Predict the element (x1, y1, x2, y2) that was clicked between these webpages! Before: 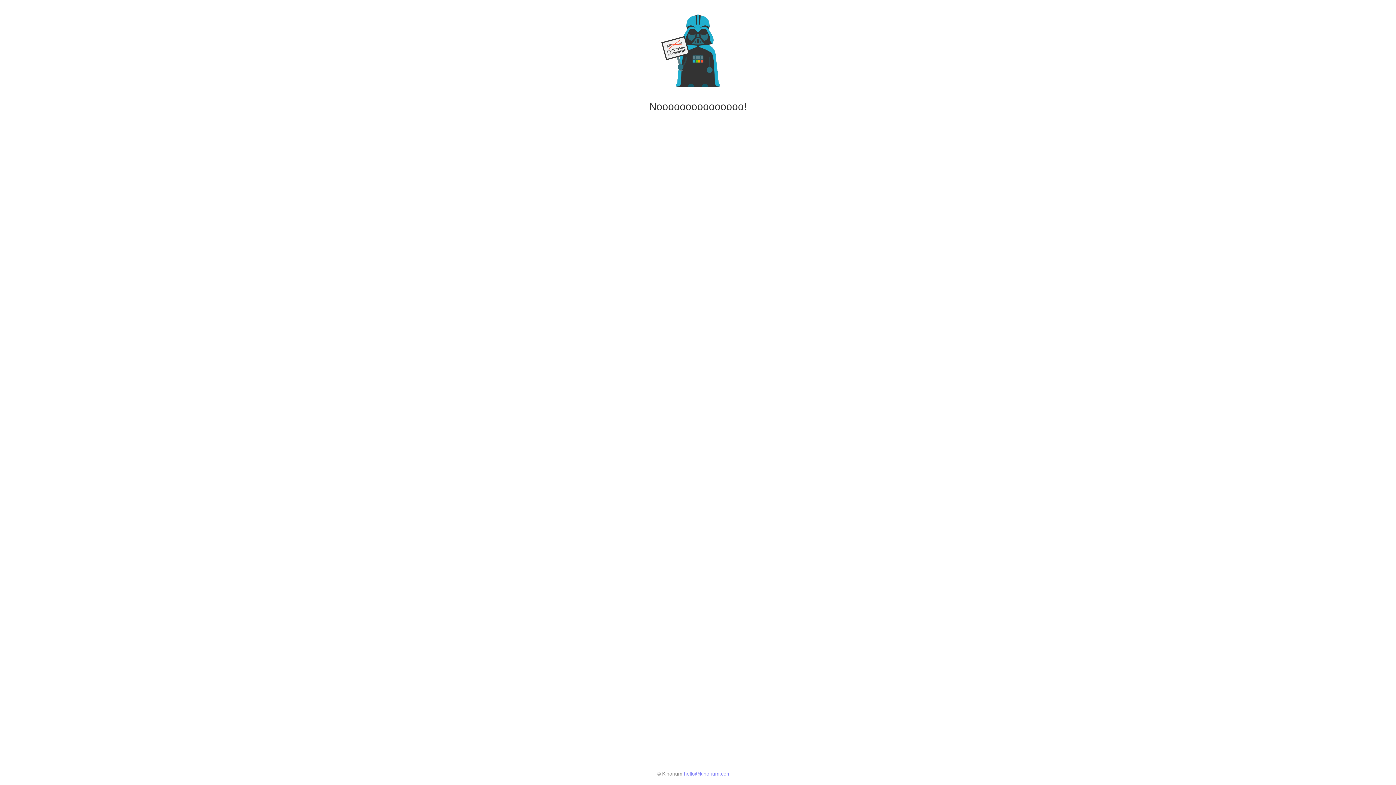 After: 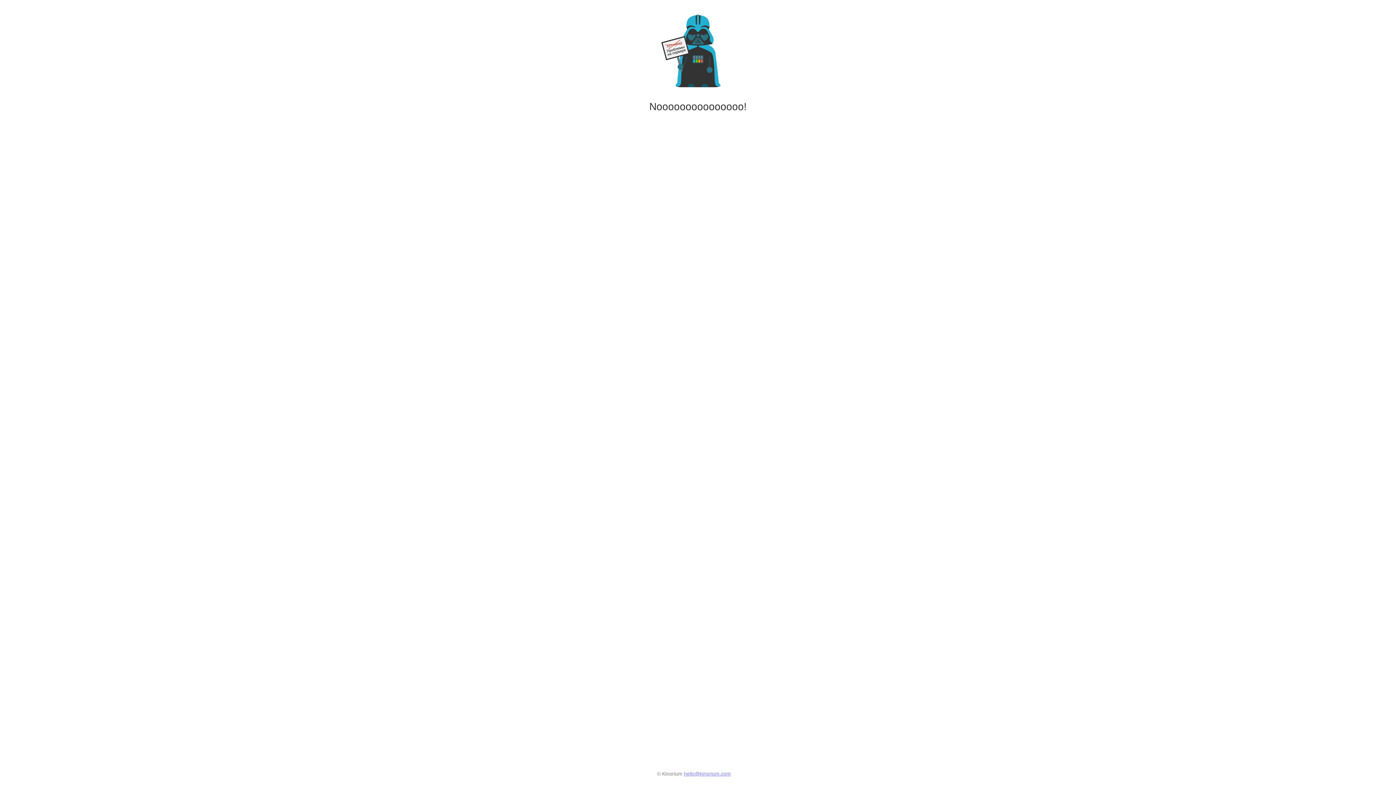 Action: label: hello@kinorium.com bbox: (684, 771, 731, 777)